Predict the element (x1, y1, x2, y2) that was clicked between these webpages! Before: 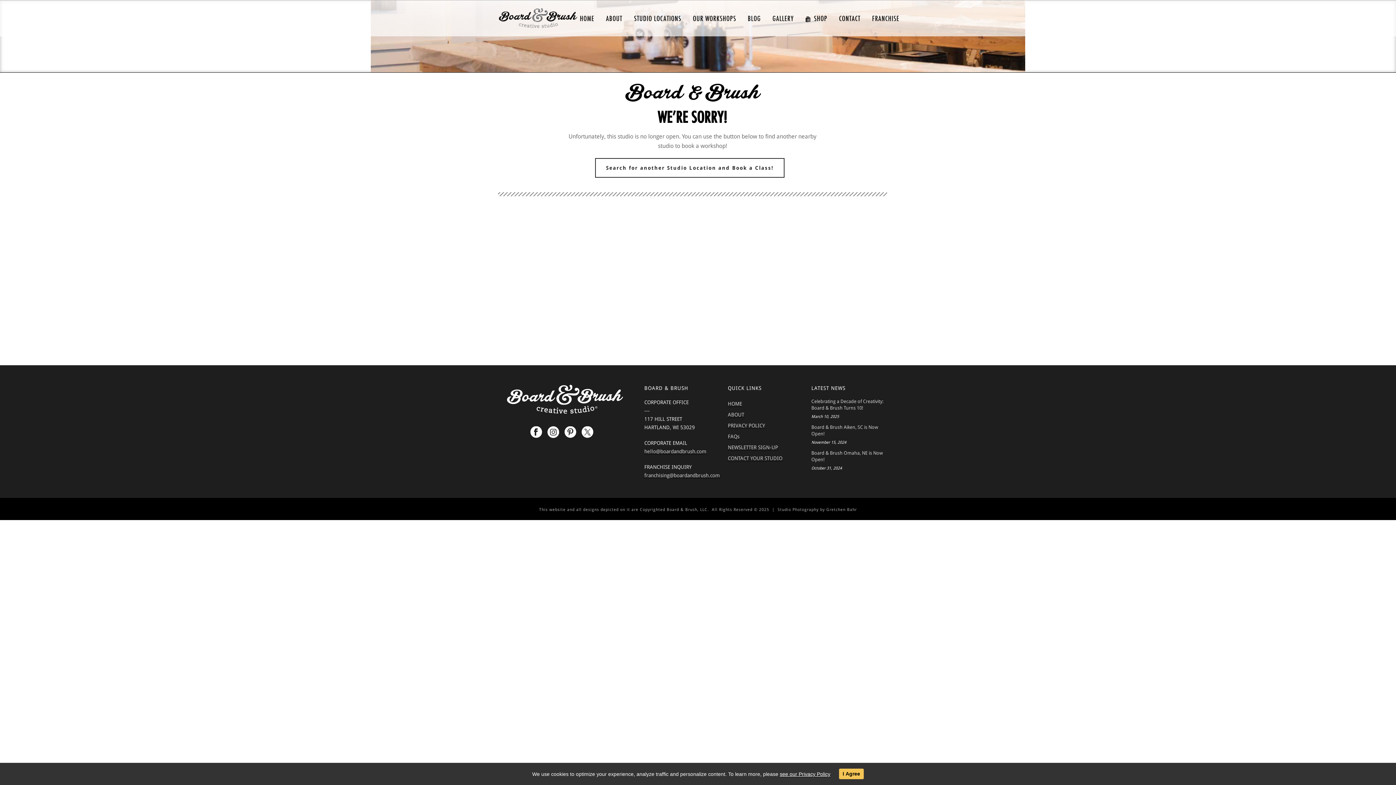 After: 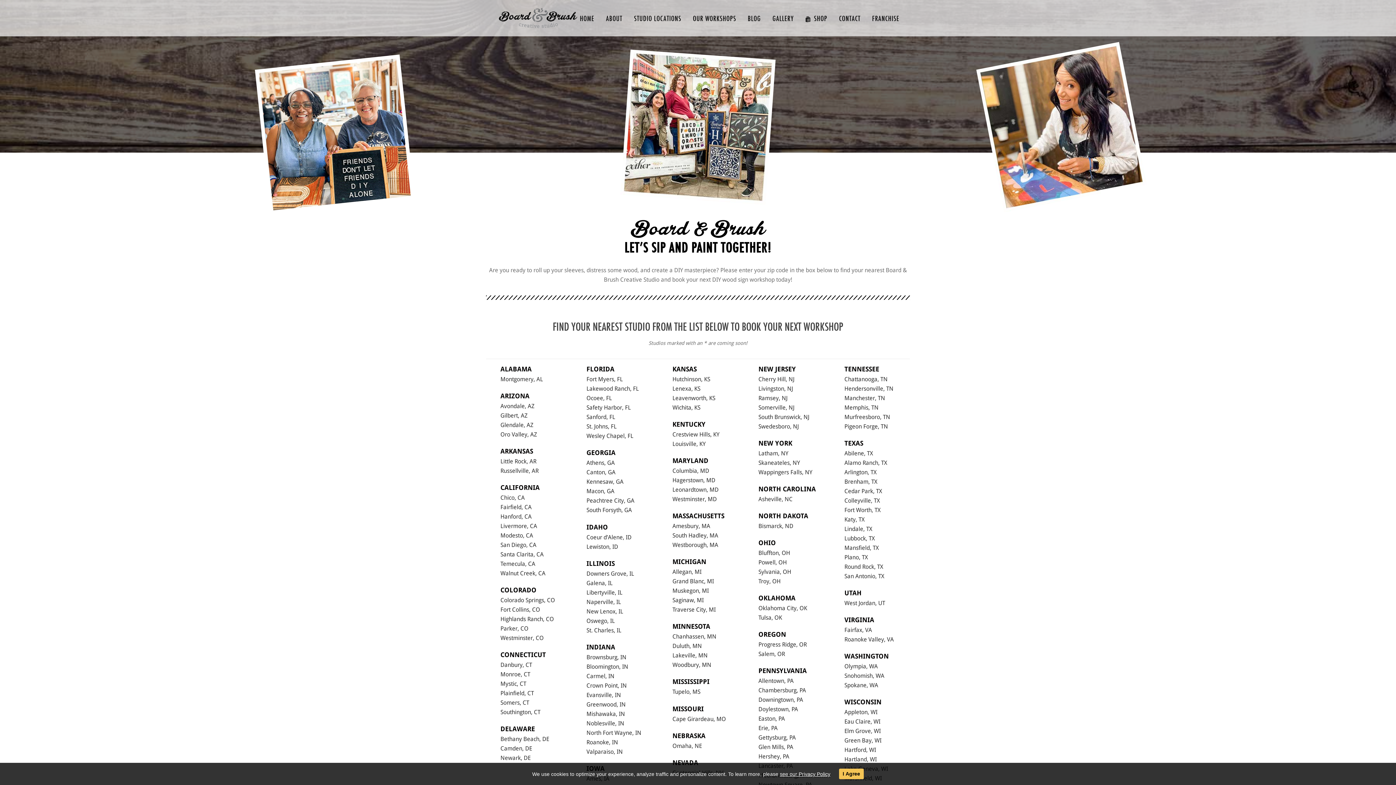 Action: label: Search for another Studio Location and Book a Class! bbox: (595, 158, 784, 177)